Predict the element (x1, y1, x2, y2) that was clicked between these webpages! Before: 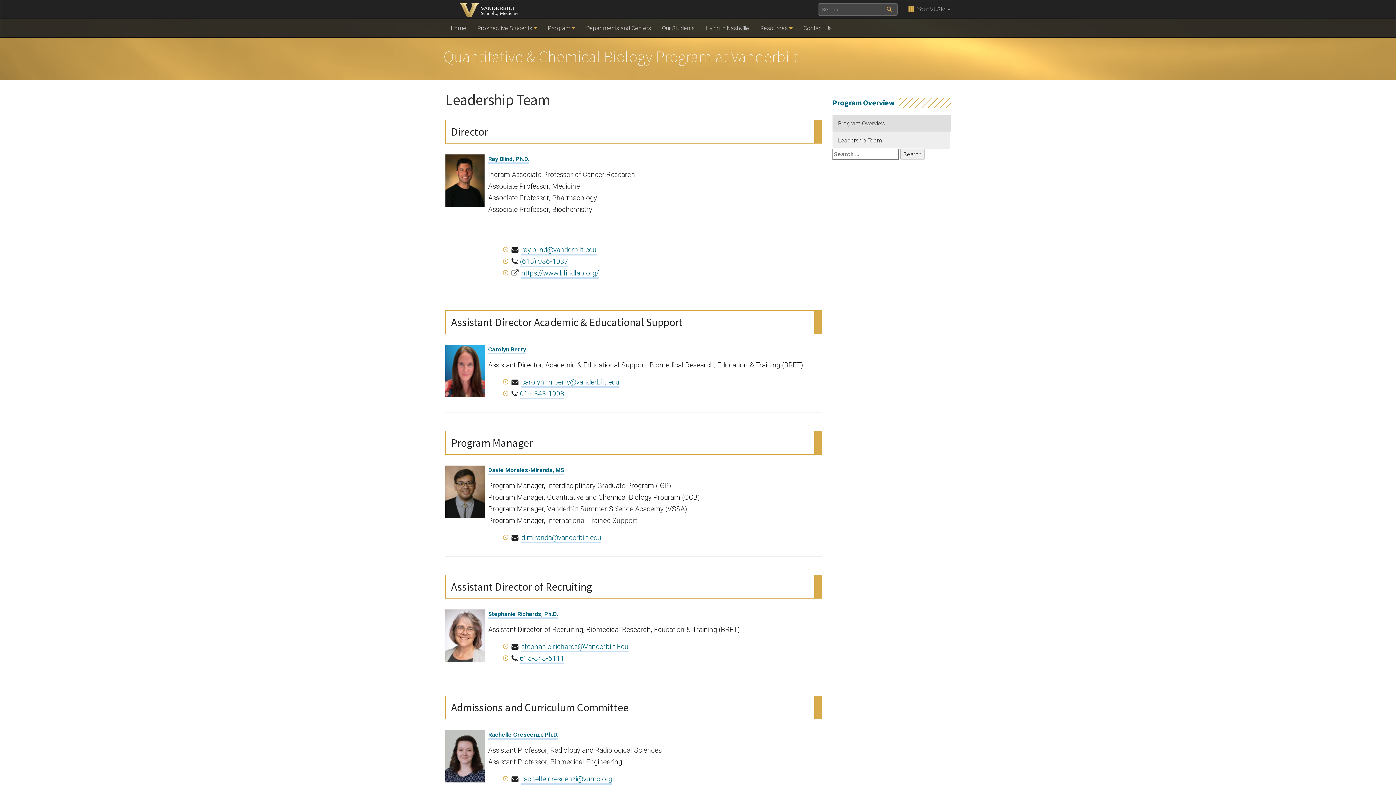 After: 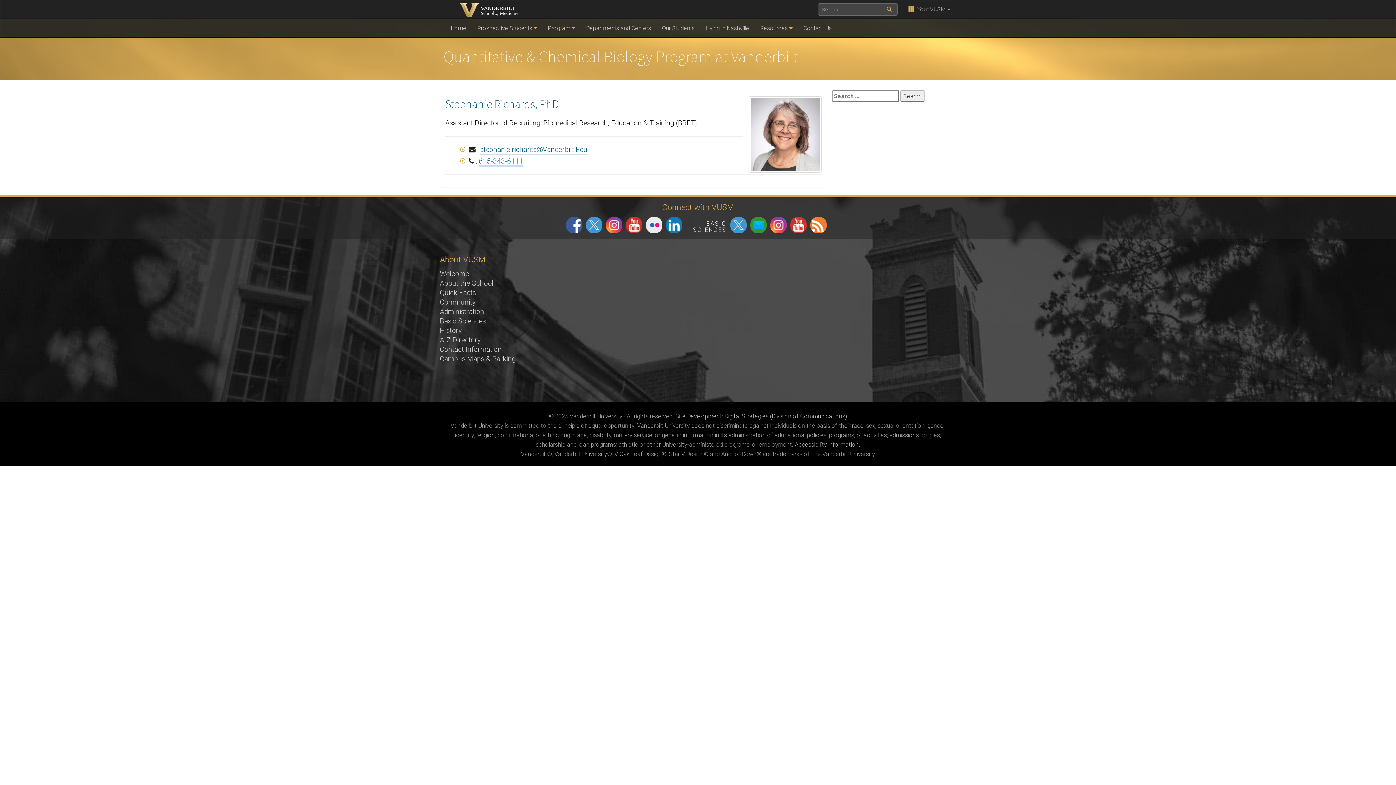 Action: bbox: (445, 632, 484, 640)